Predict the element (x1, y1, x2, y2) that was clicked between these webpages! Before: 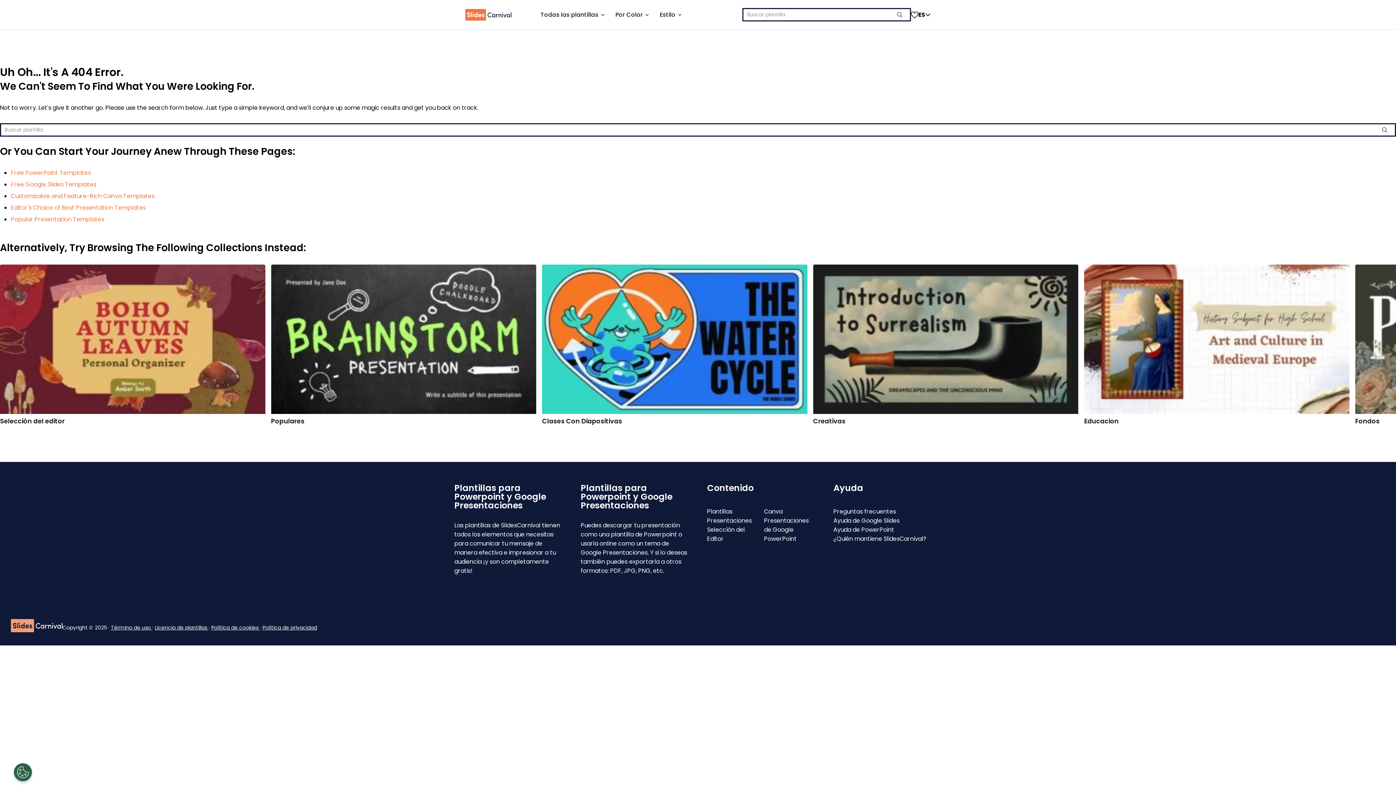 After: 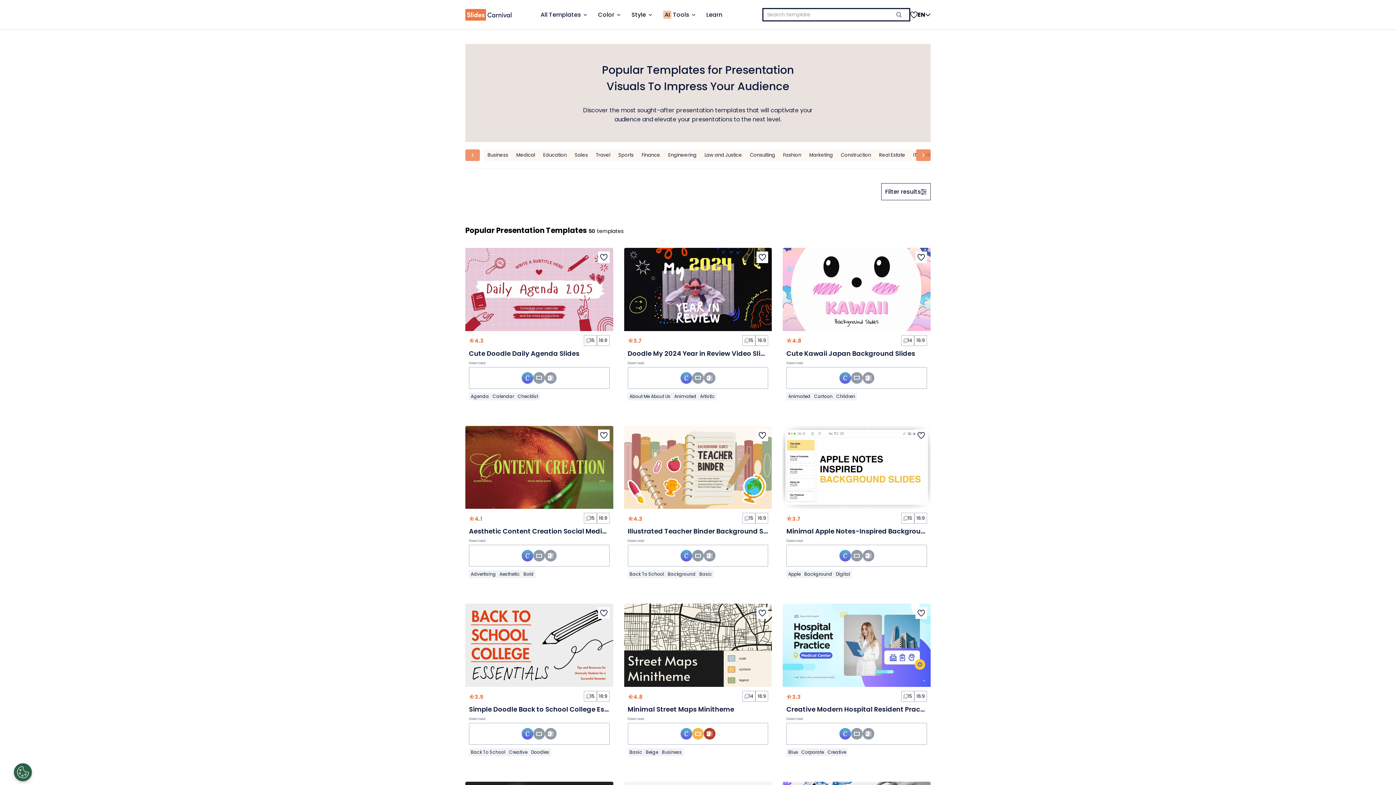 Action: label: Popular Presentation Templates bbox: (10, 215, 104, 223)